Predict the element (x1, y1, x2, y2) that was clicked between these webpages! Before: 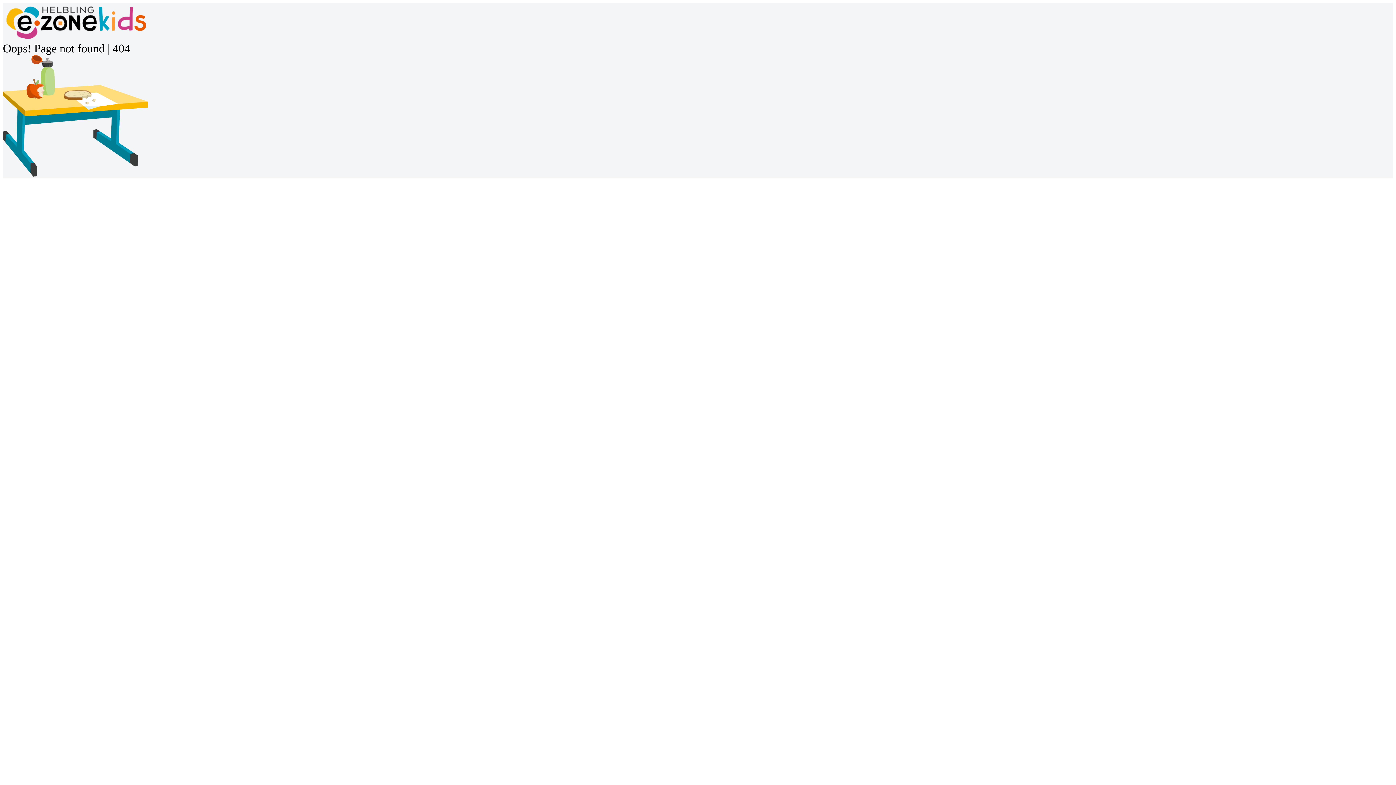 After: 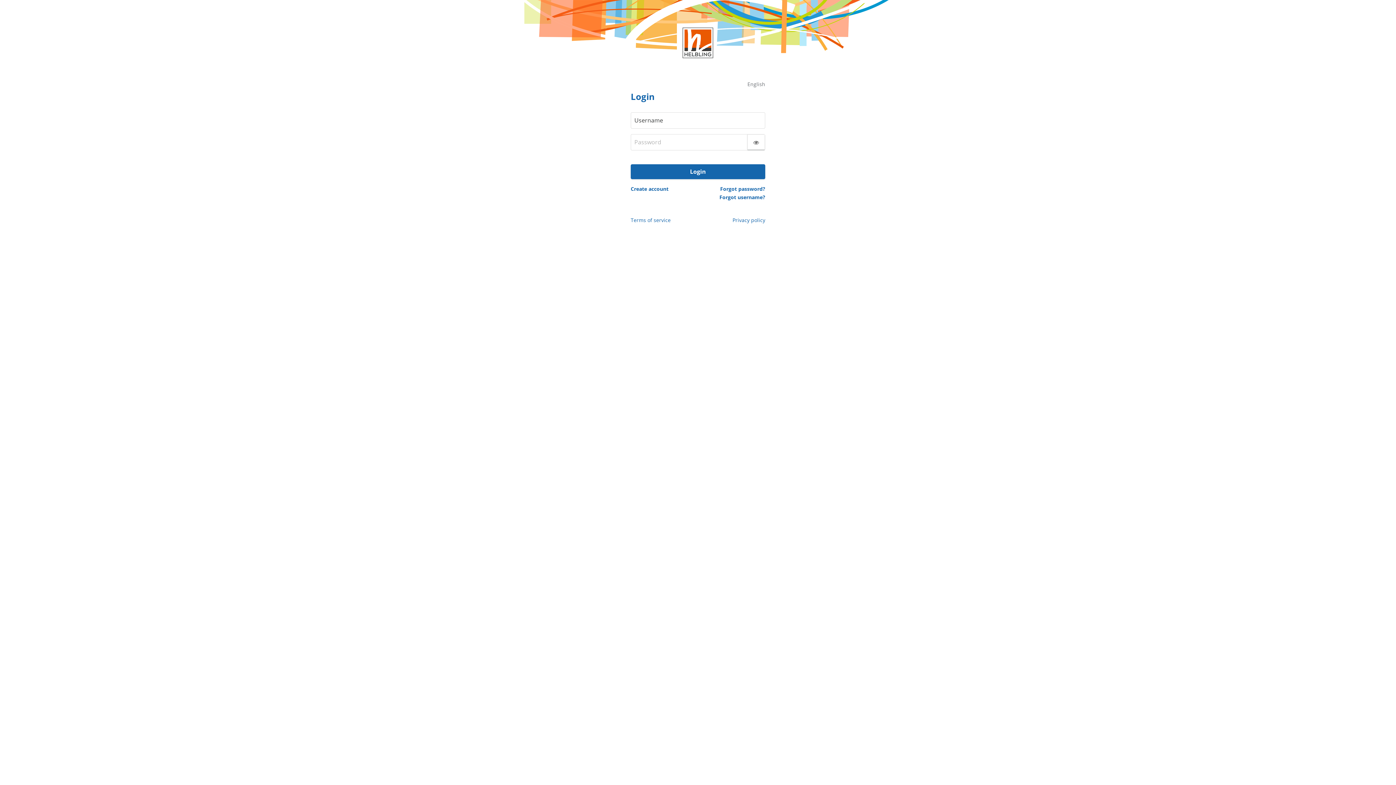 Action: label: e-zone kids landingpage bbox: (2, 35, 148, 41)